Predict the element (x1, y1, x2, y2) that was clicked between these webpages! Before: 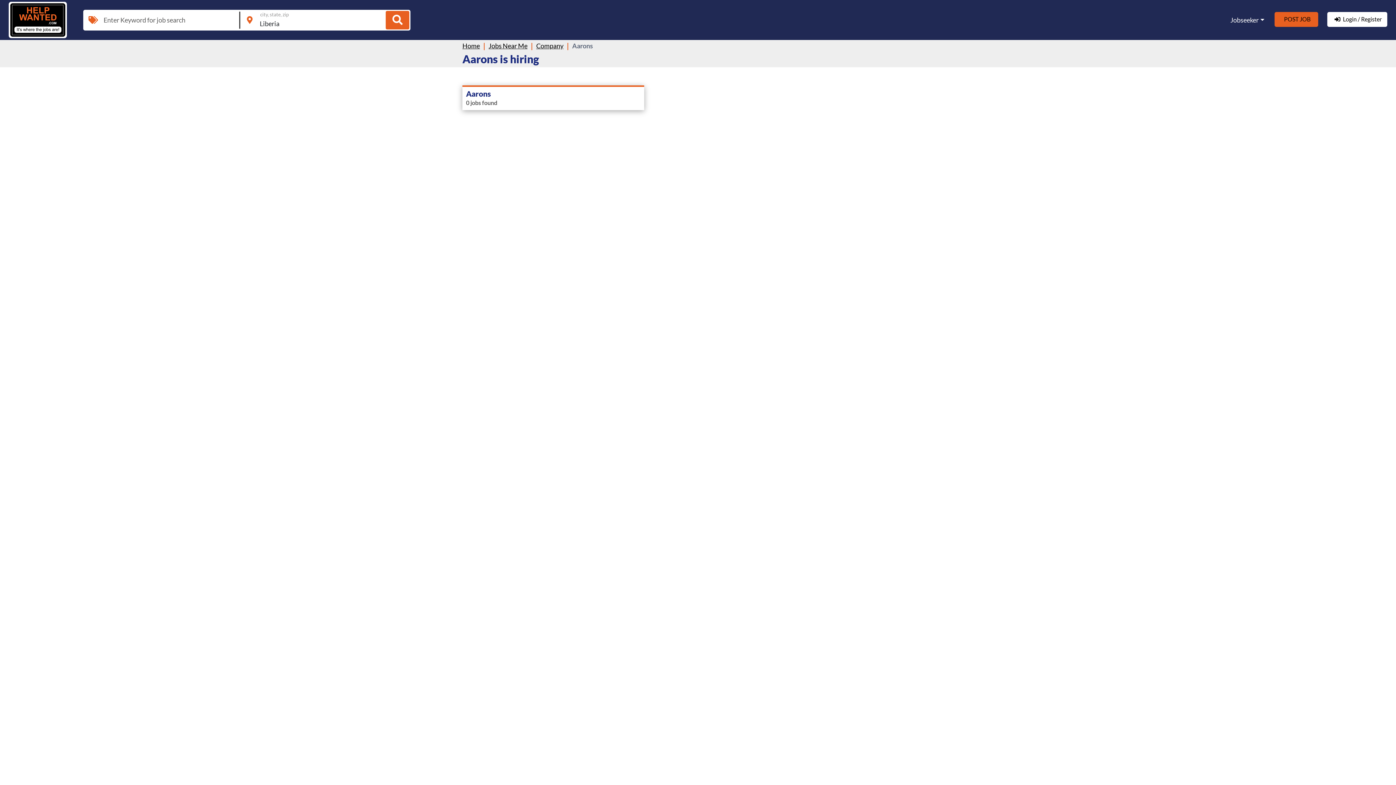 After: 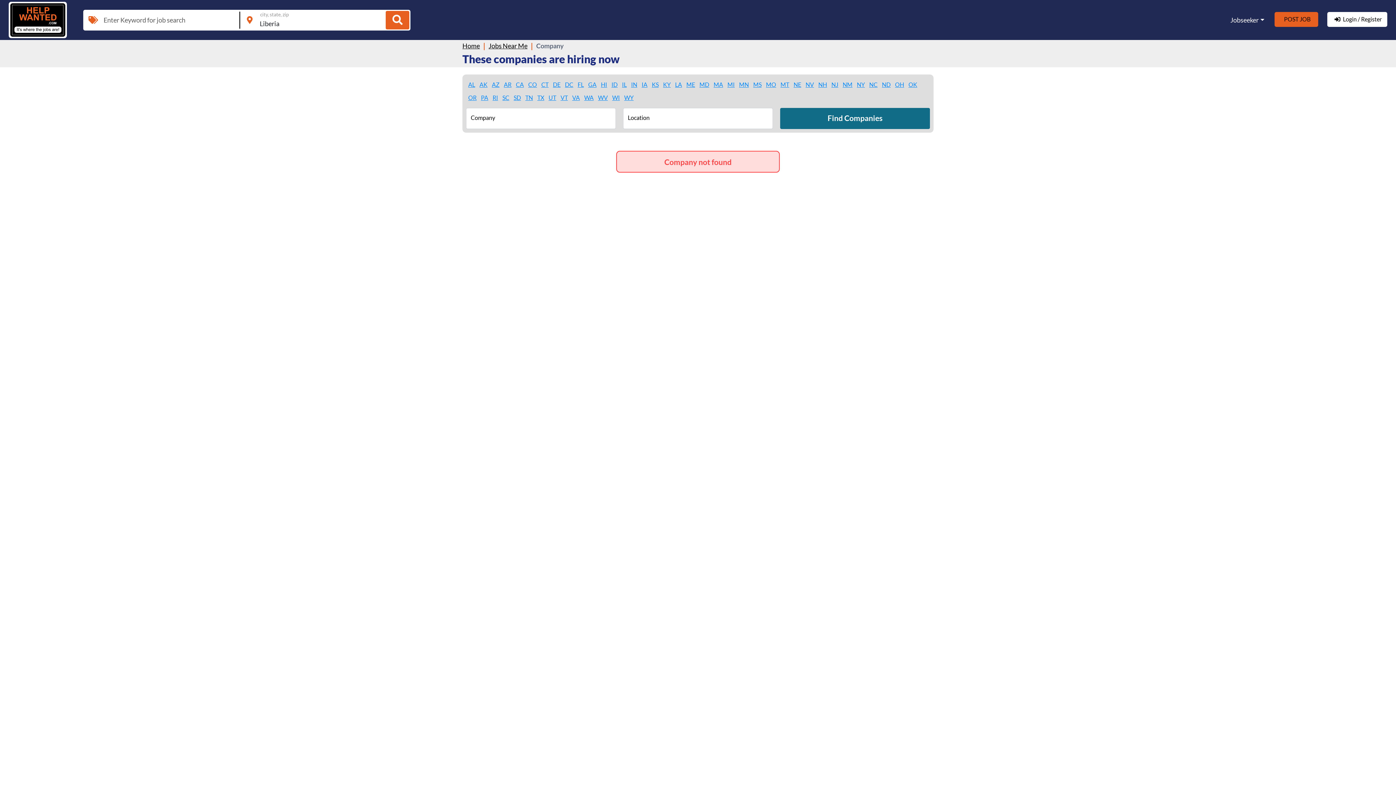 Action: label: Company bbox: (536, 41, 563, 49)